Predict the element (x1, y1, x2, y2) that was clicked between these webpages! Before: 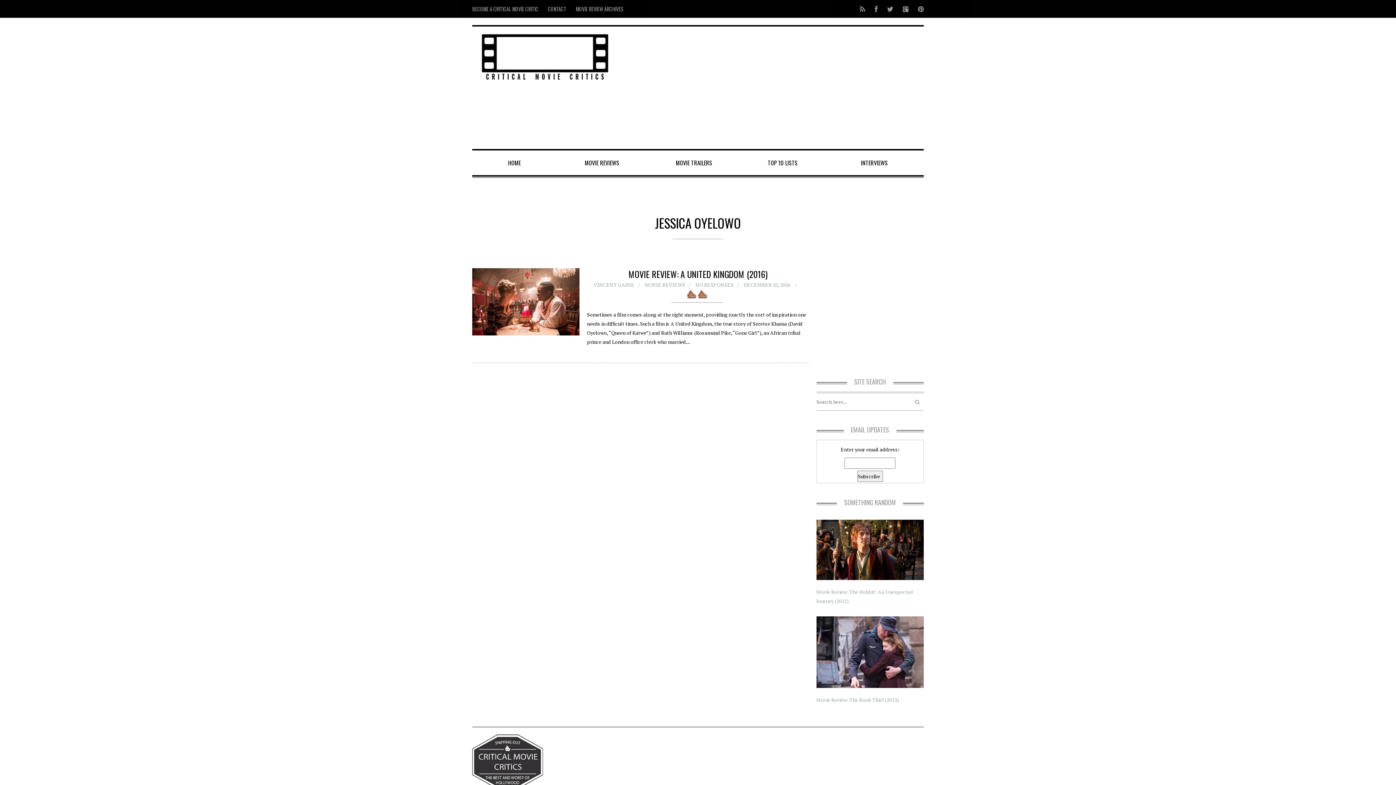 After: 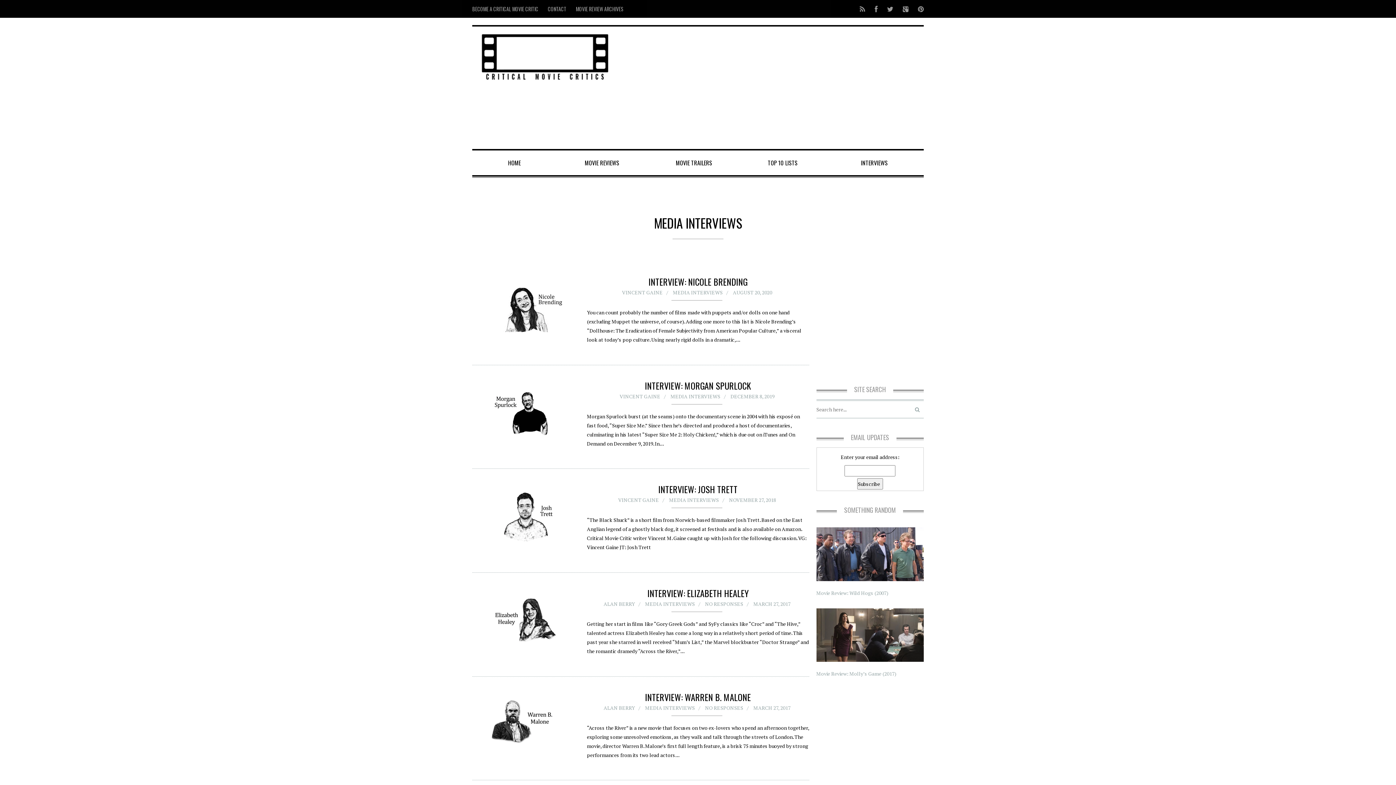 Action: label: INTERVIEWS bbox: (825, 150, 924, 175)